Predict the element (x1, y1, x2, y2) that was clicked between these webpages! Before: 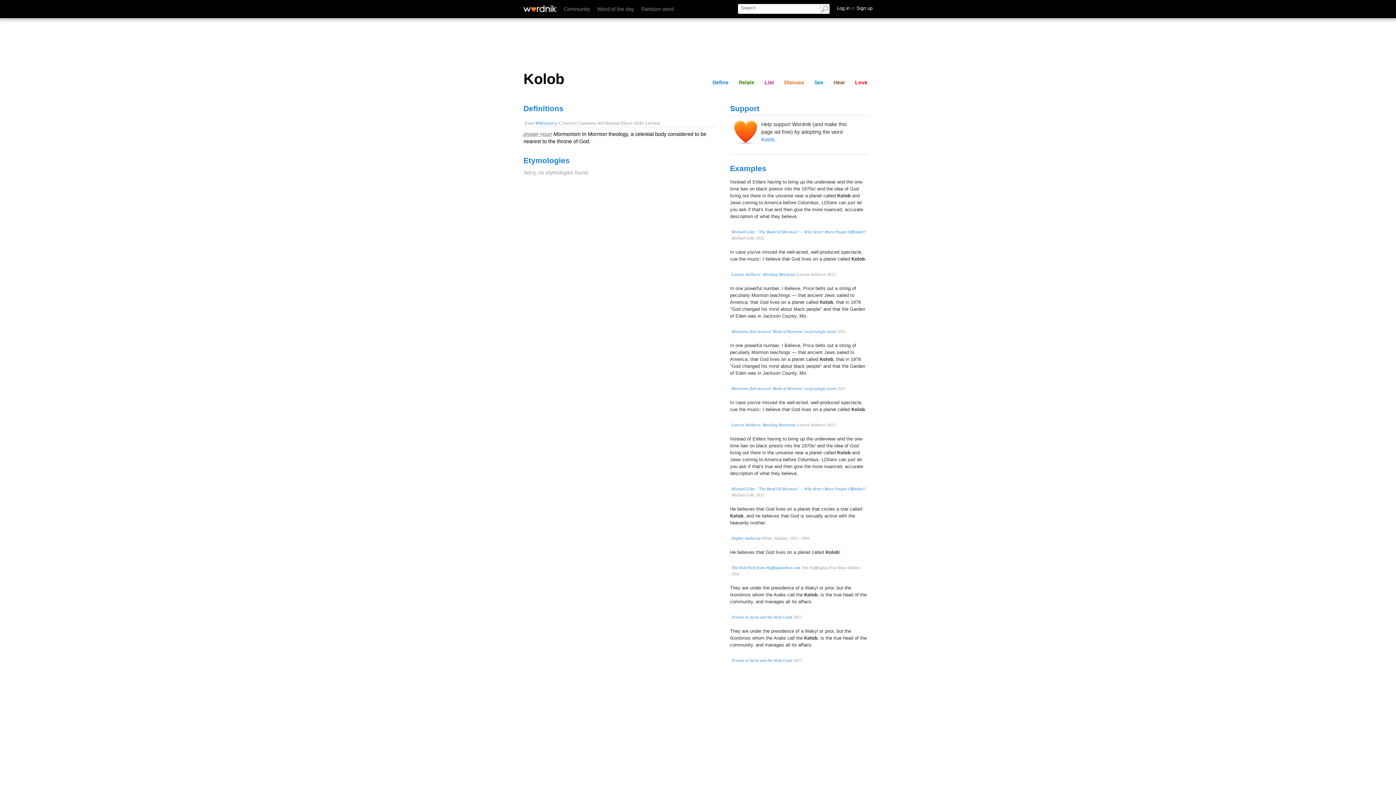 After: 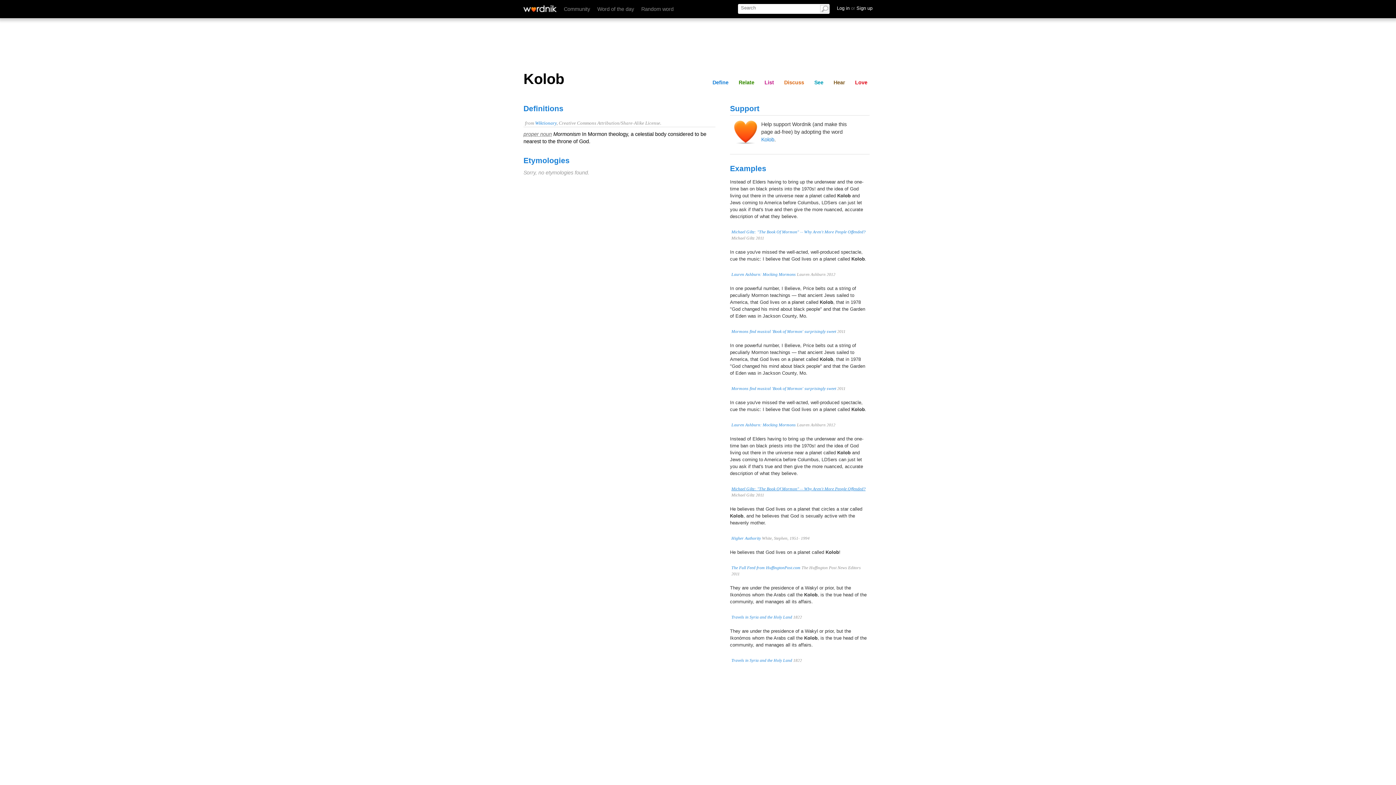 Action: label: Michael Giltz: "The Book Of Mormon" -- Why Aren't More People Offended? bbox: (731, 486, 865, 491)